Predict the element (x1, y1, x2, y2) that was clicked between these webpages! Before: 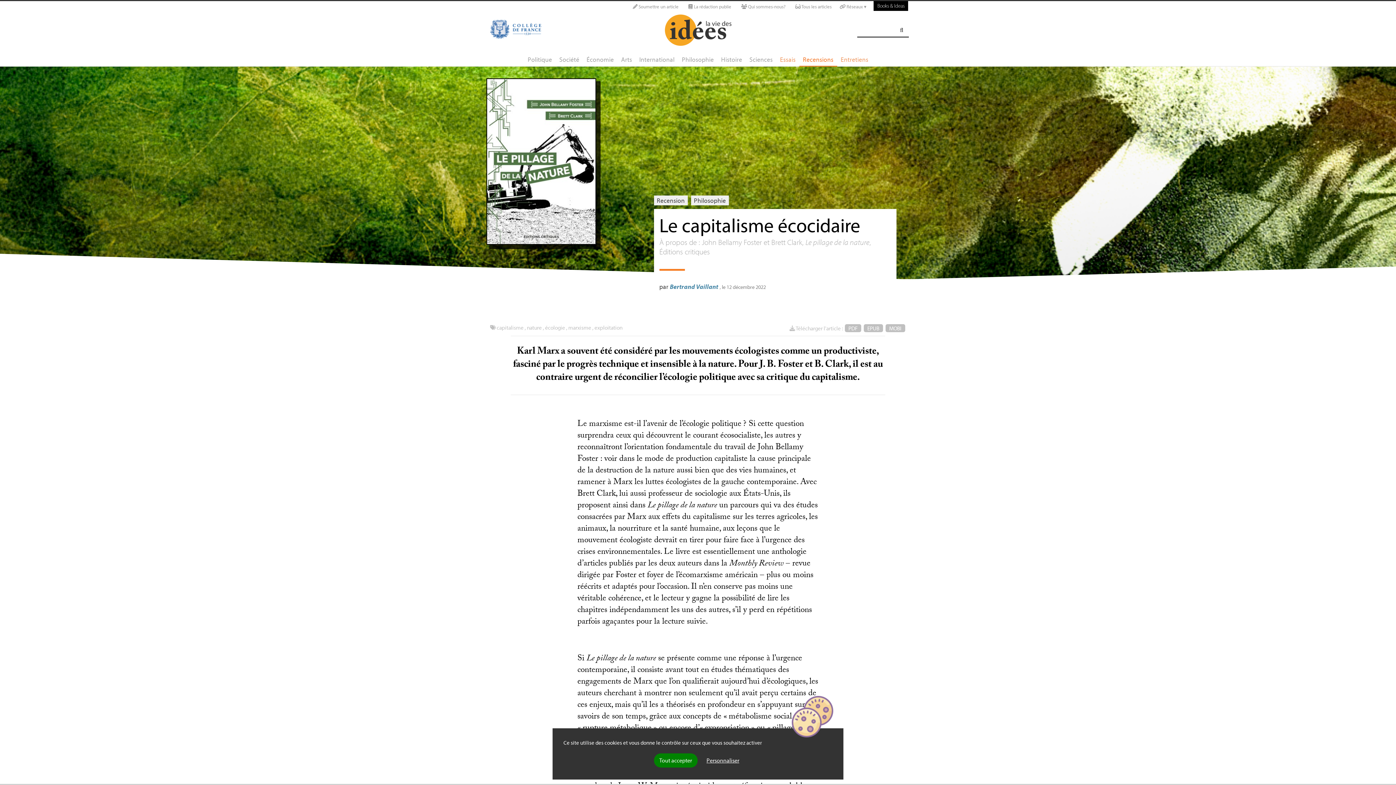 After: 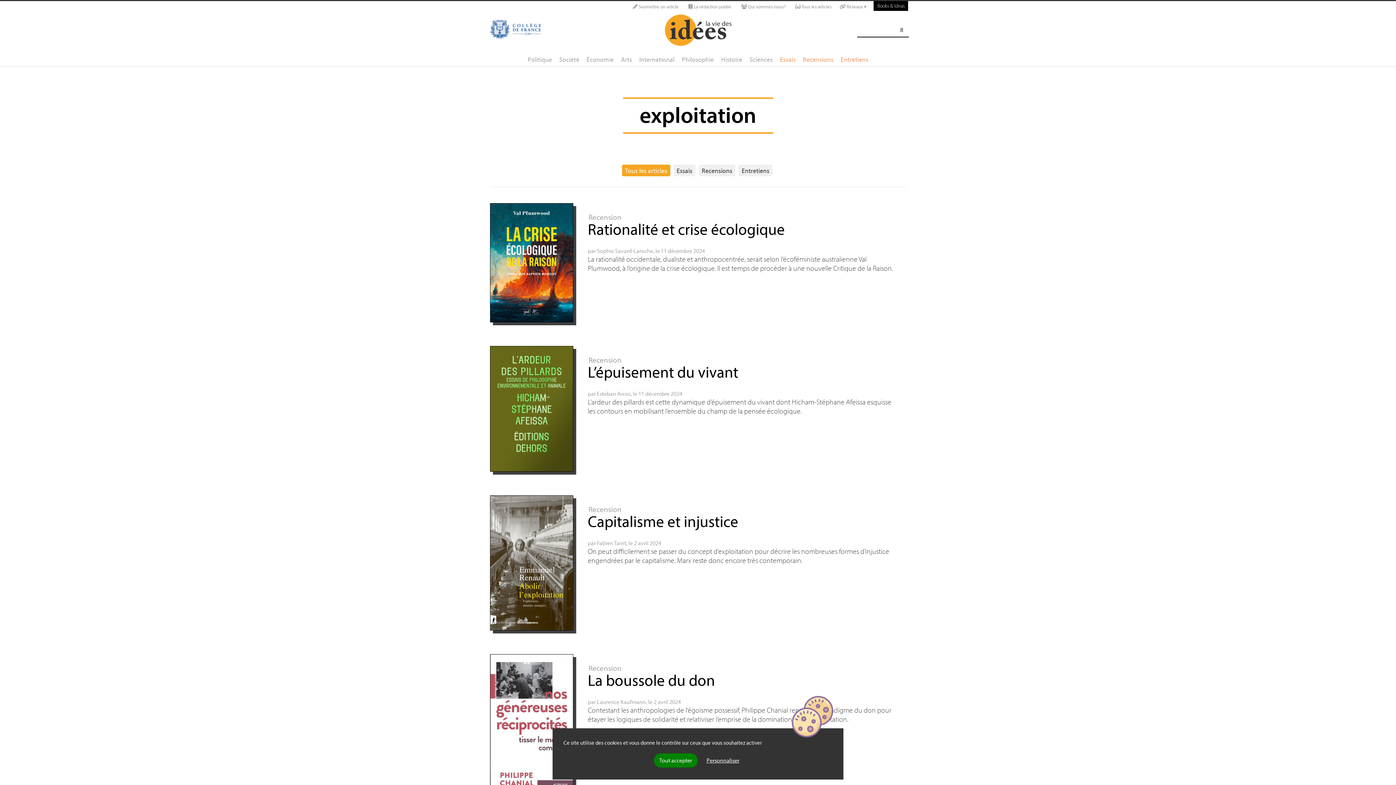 Action: bbox: (594, 324, 622, 331) label: exploitation